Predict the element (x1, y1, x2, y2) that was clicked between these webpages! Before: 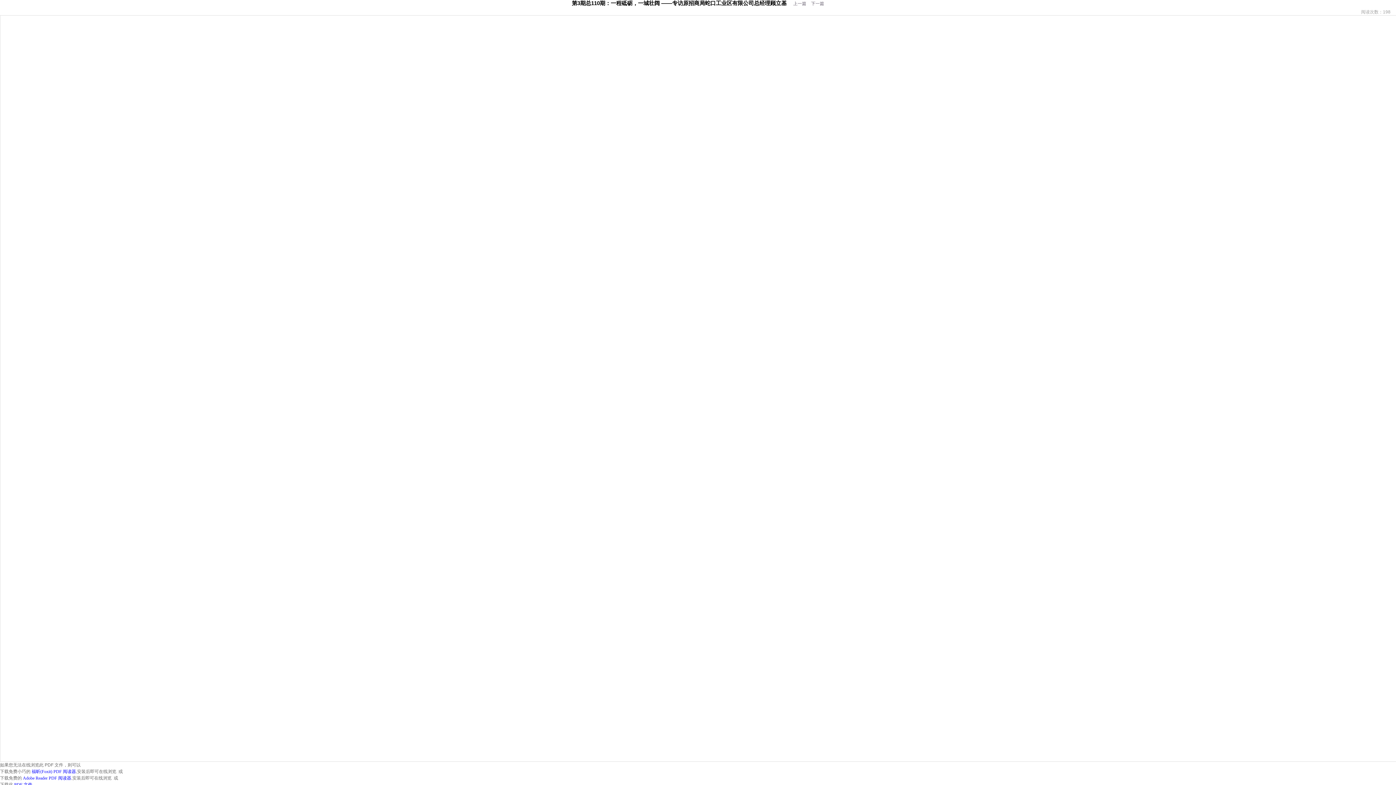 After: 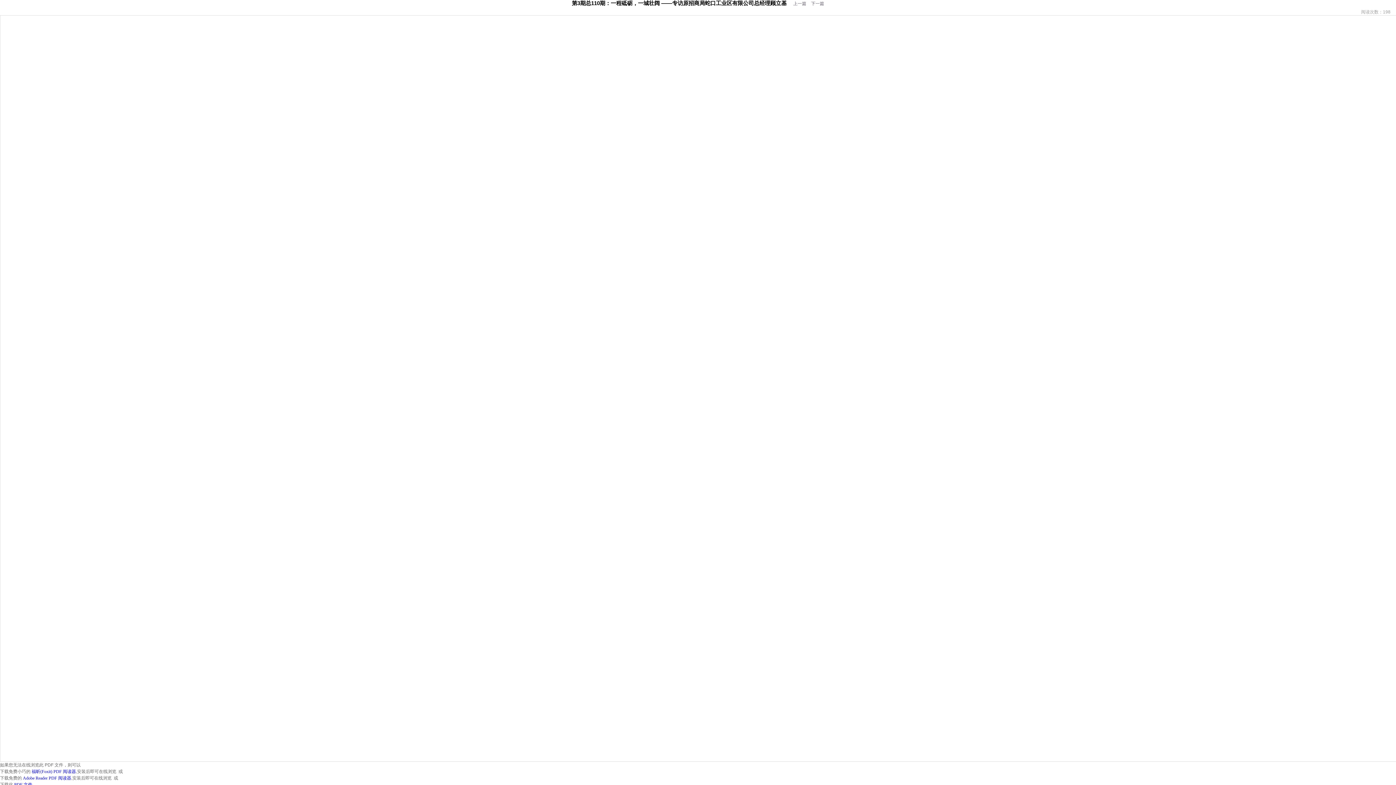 Action: bbox: (22, 776, 71, 781) label: Adobe Reader PDF 阅读器